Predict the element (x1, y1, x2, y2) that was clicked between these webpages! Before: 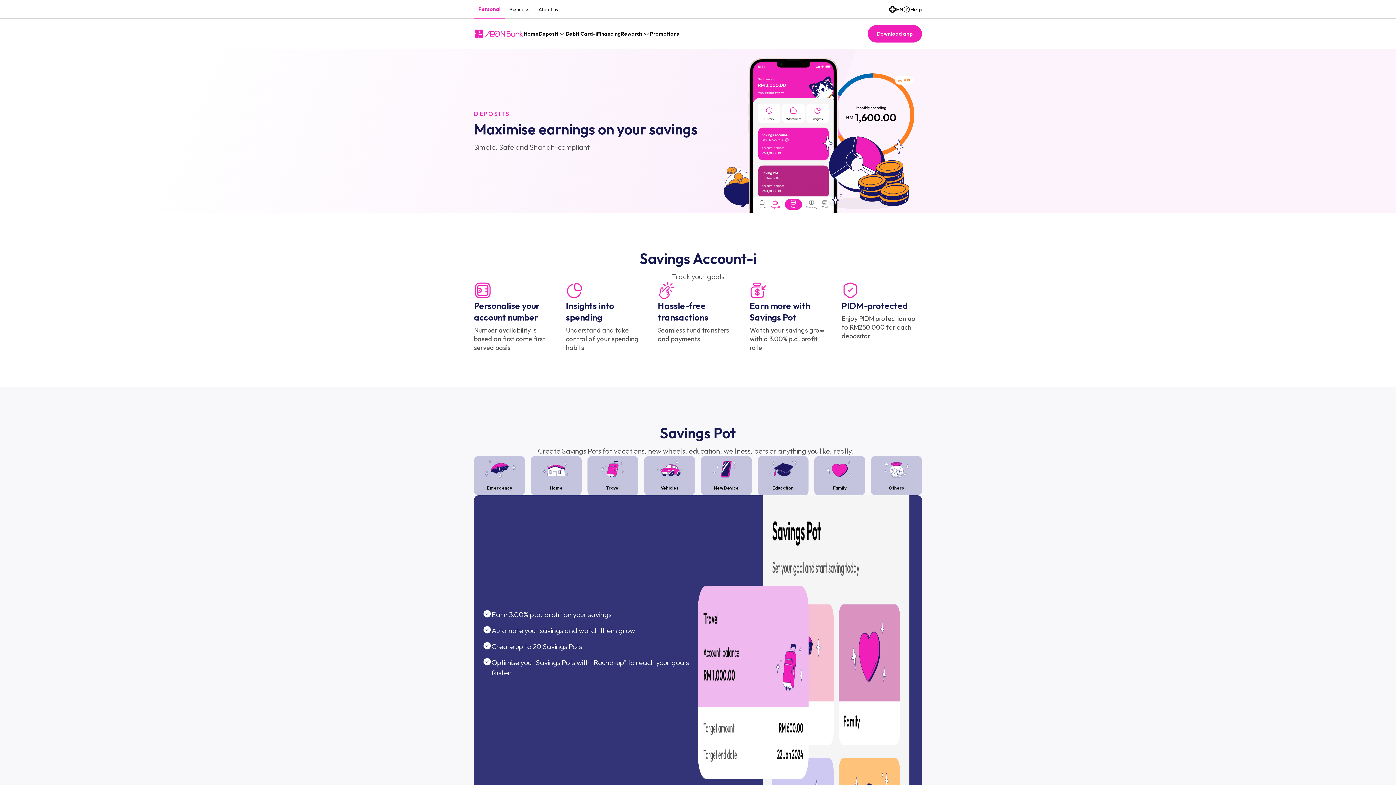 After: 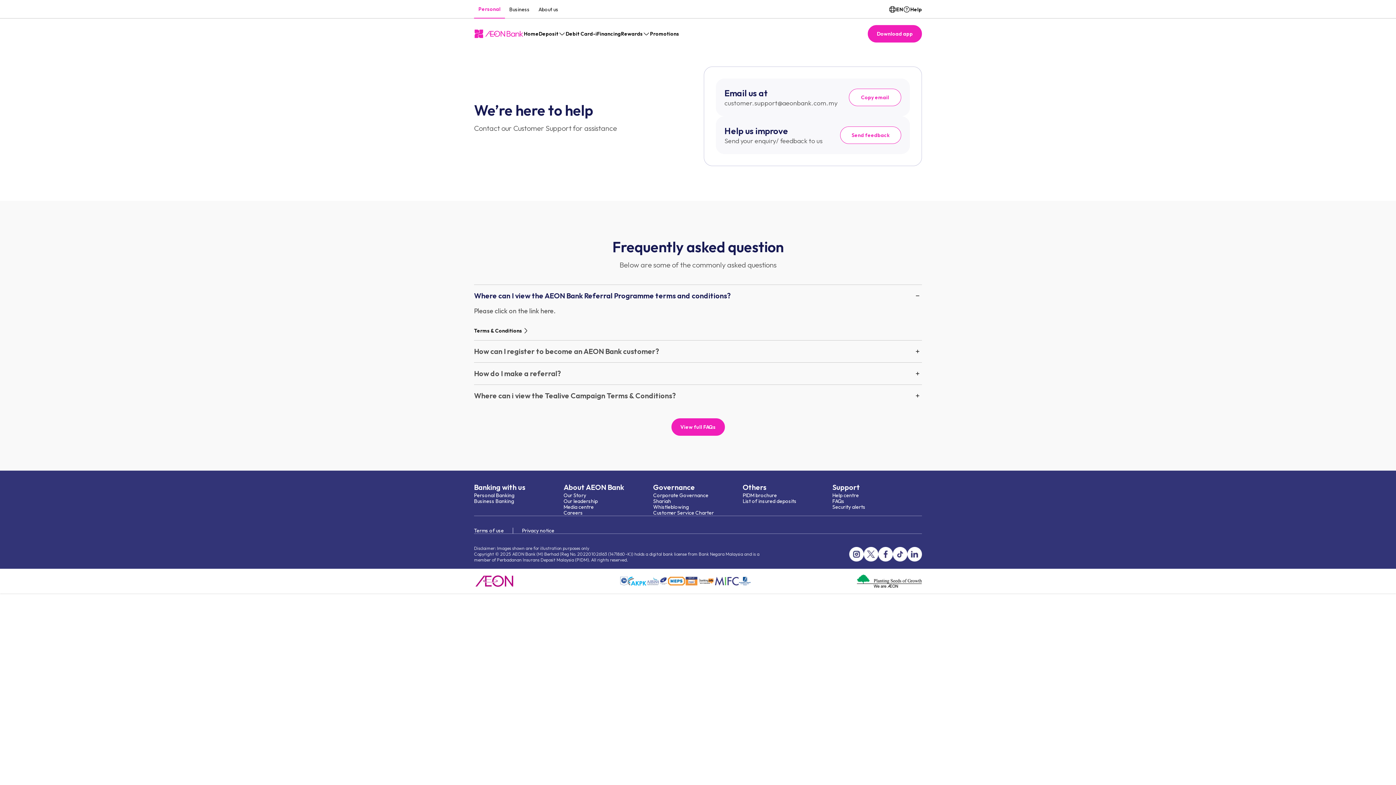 Action: bbox: (903, 5, 922, 13) label: Help